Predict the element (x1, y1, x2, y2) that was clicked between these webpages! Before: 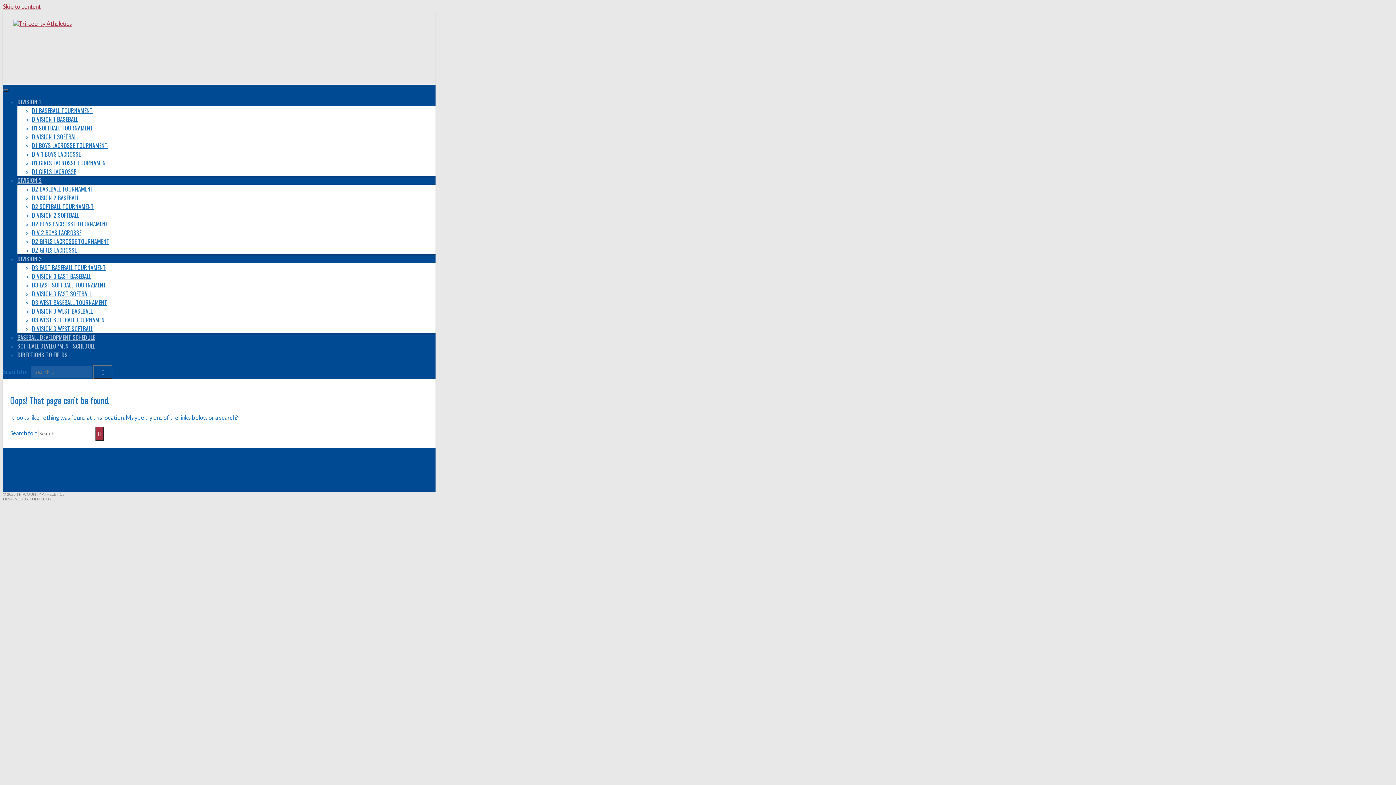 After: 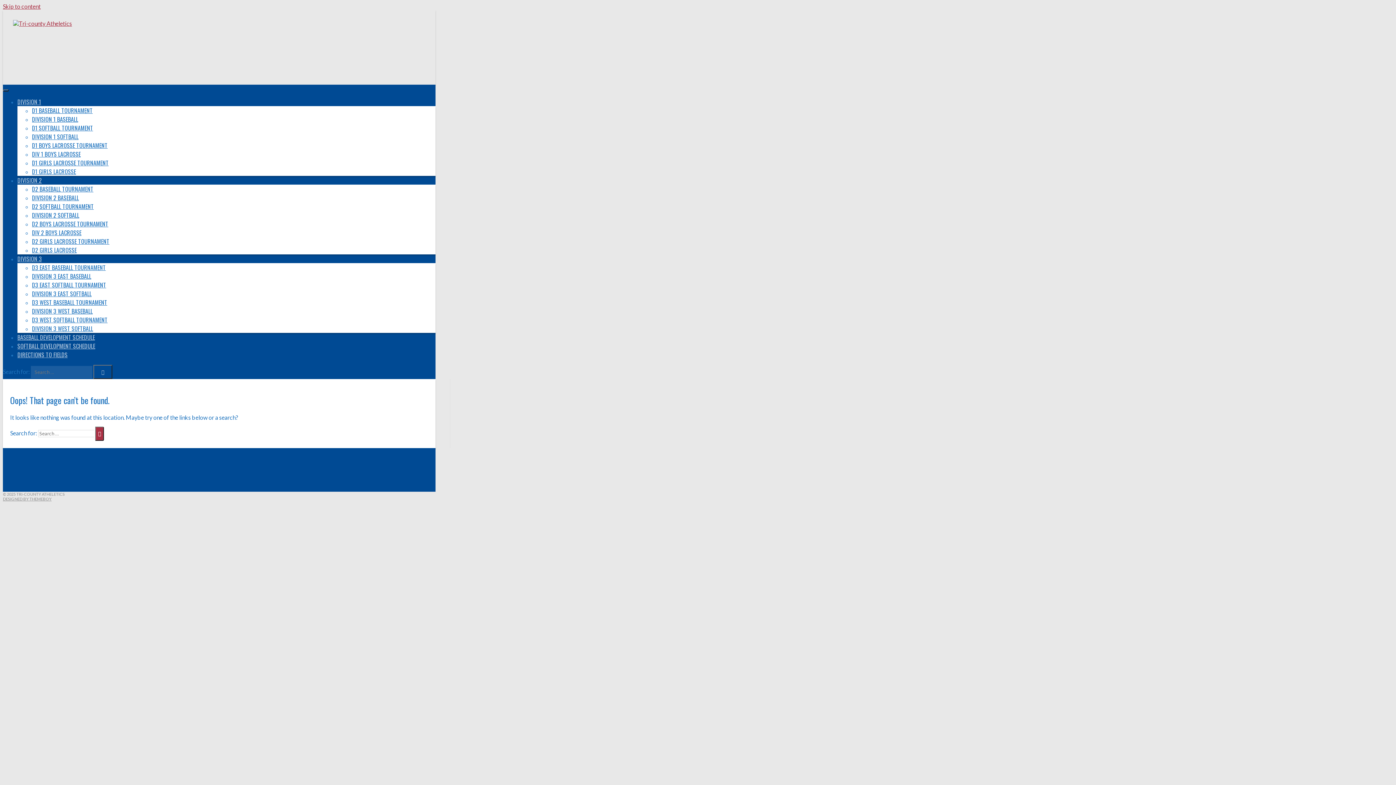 Action: bbox: (2, 89, 8, 91)